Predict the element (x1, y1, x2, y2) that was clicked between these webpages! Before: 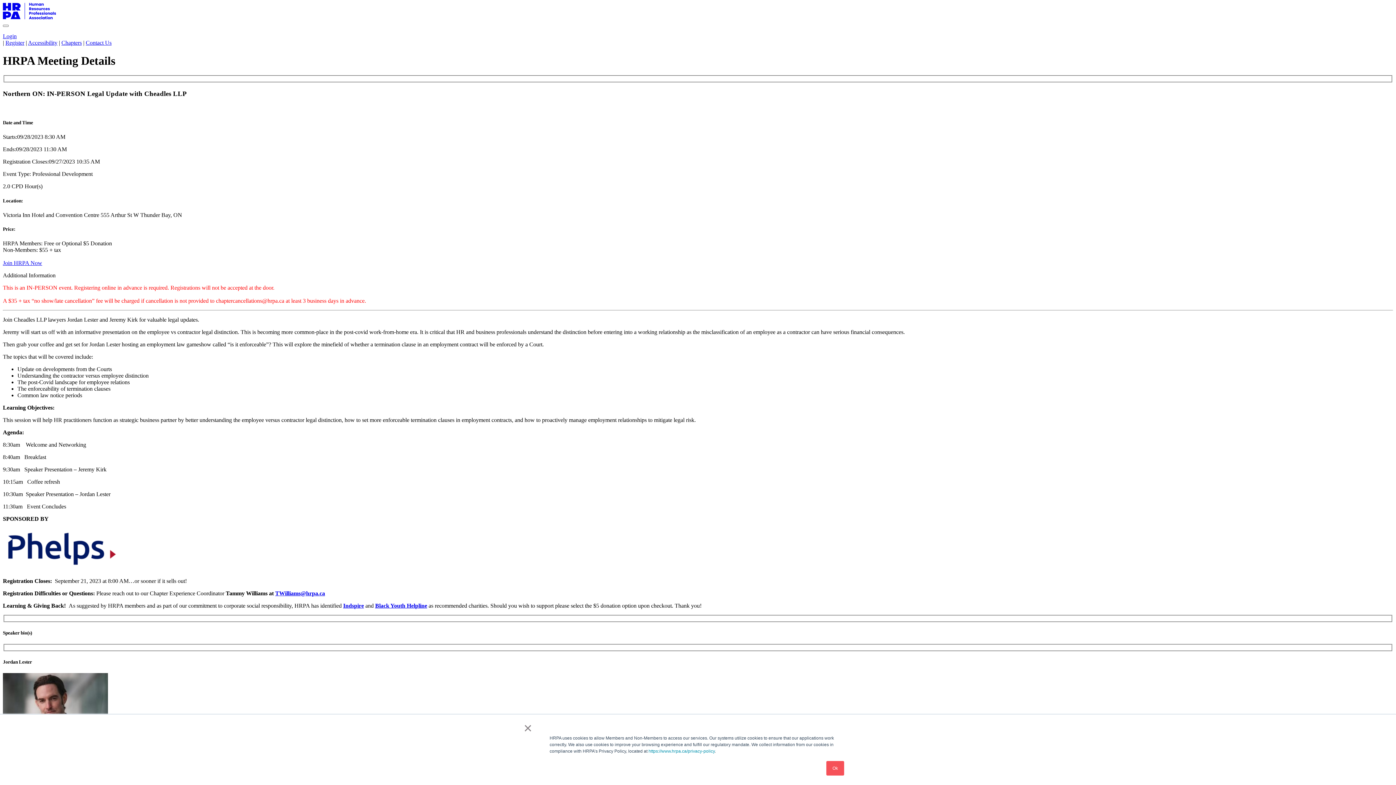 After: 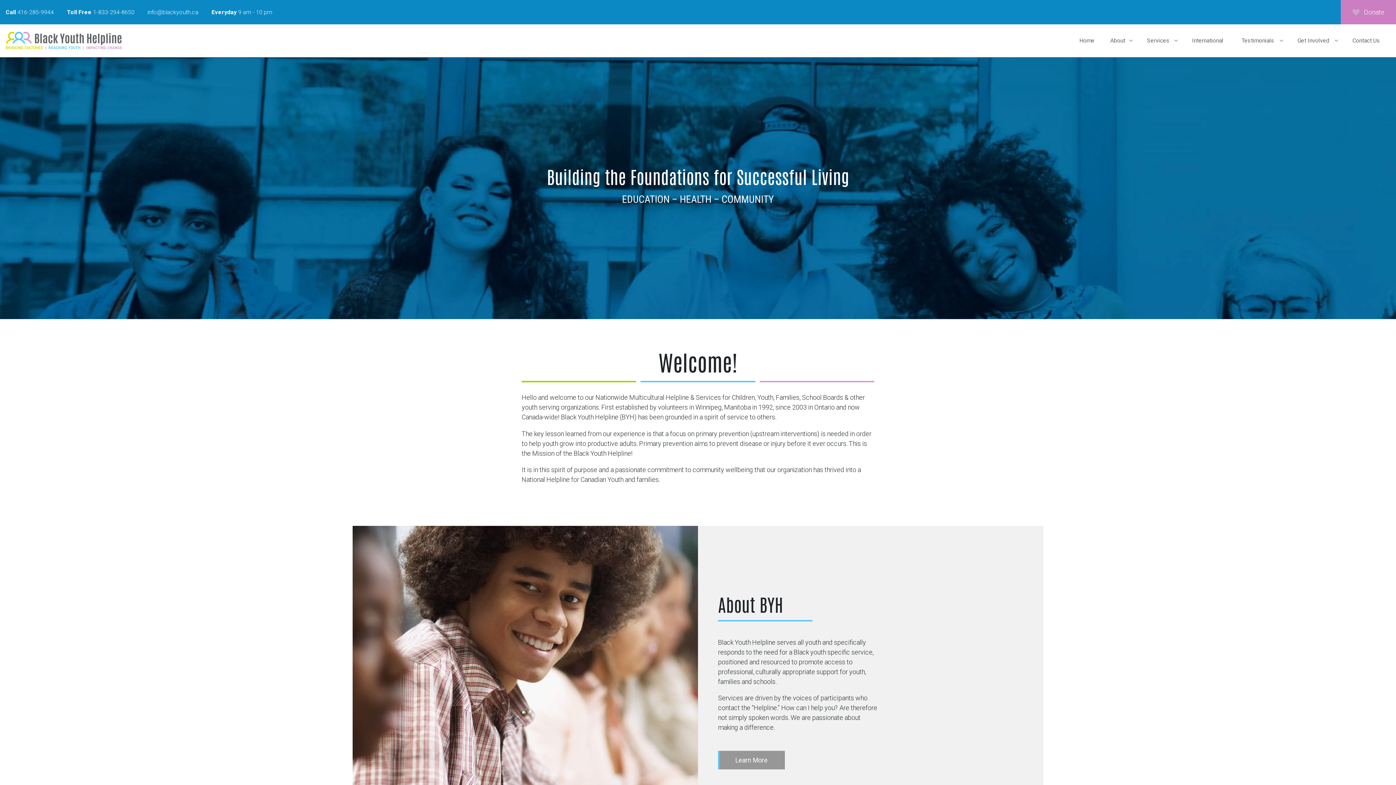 Action: bbox: (375, 602, 427, 609) label: Black Youth Helpline